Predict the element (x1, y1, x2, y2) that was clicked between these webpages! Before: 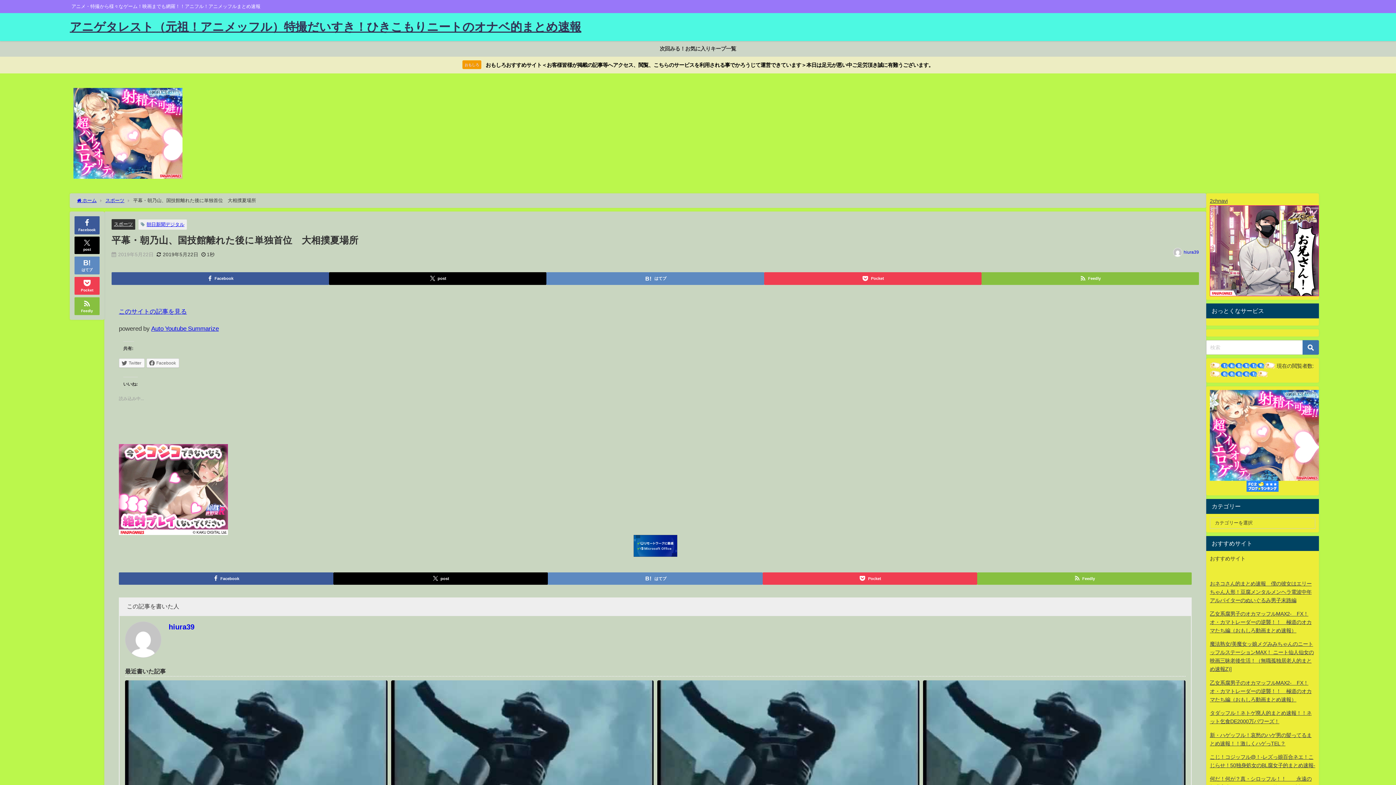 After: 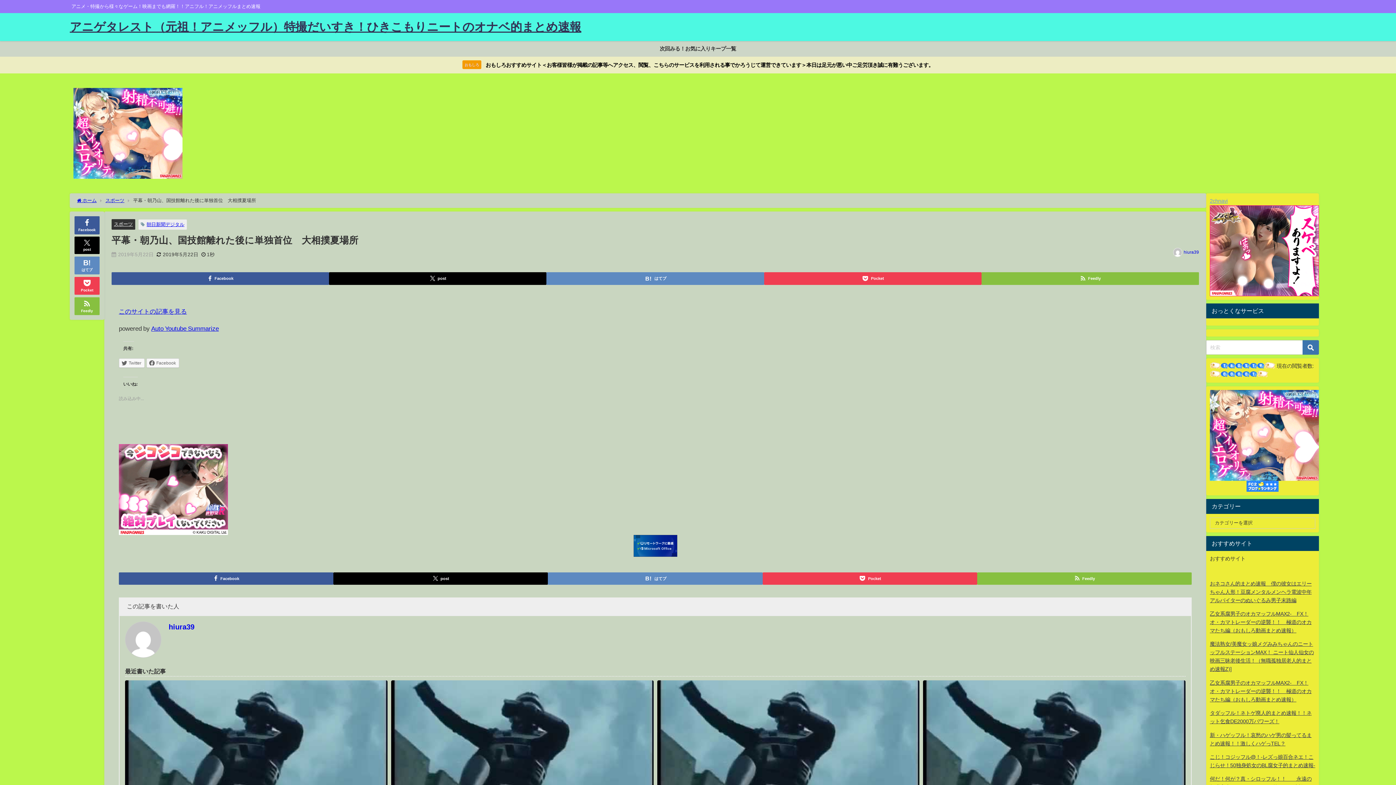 Action: label: 2chnavi bbox: (1210, 198, 1228, 203)